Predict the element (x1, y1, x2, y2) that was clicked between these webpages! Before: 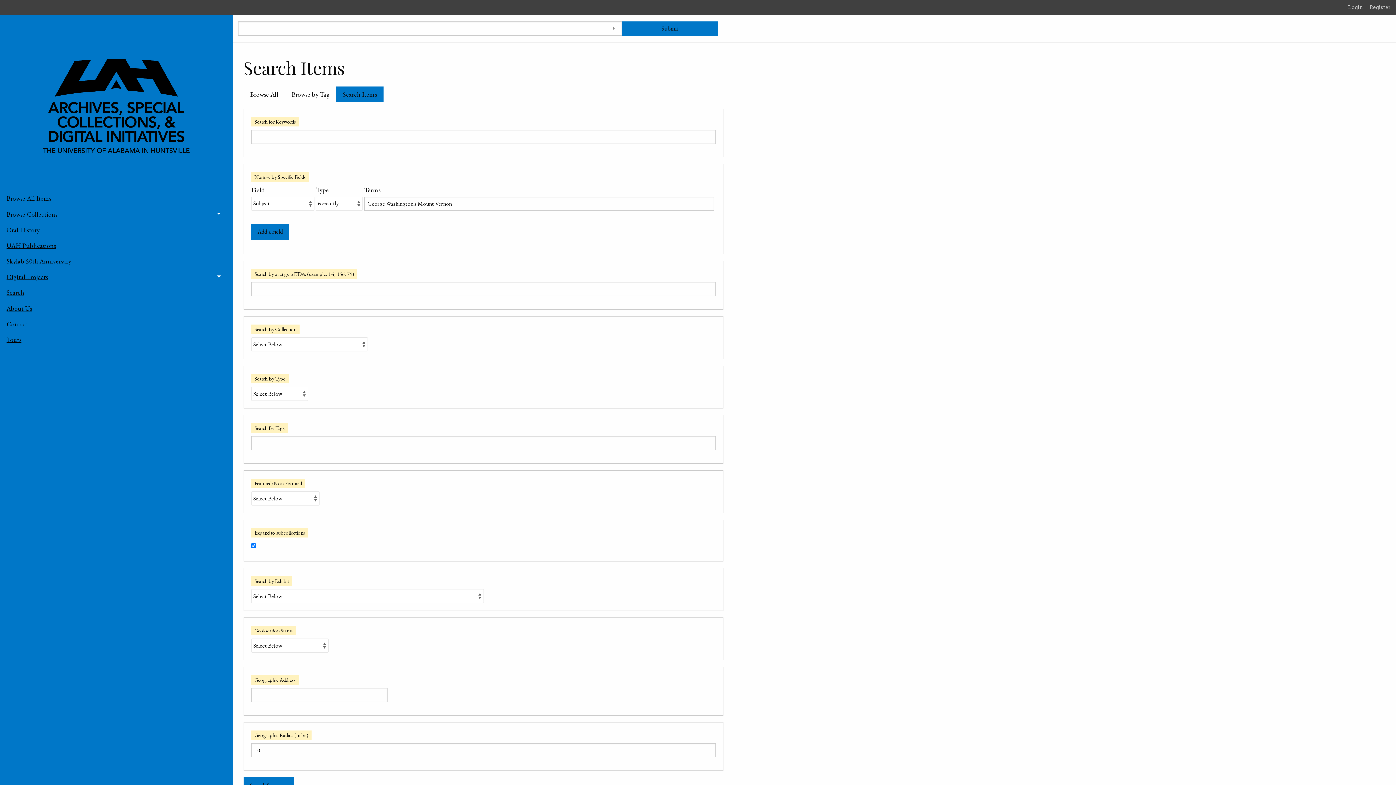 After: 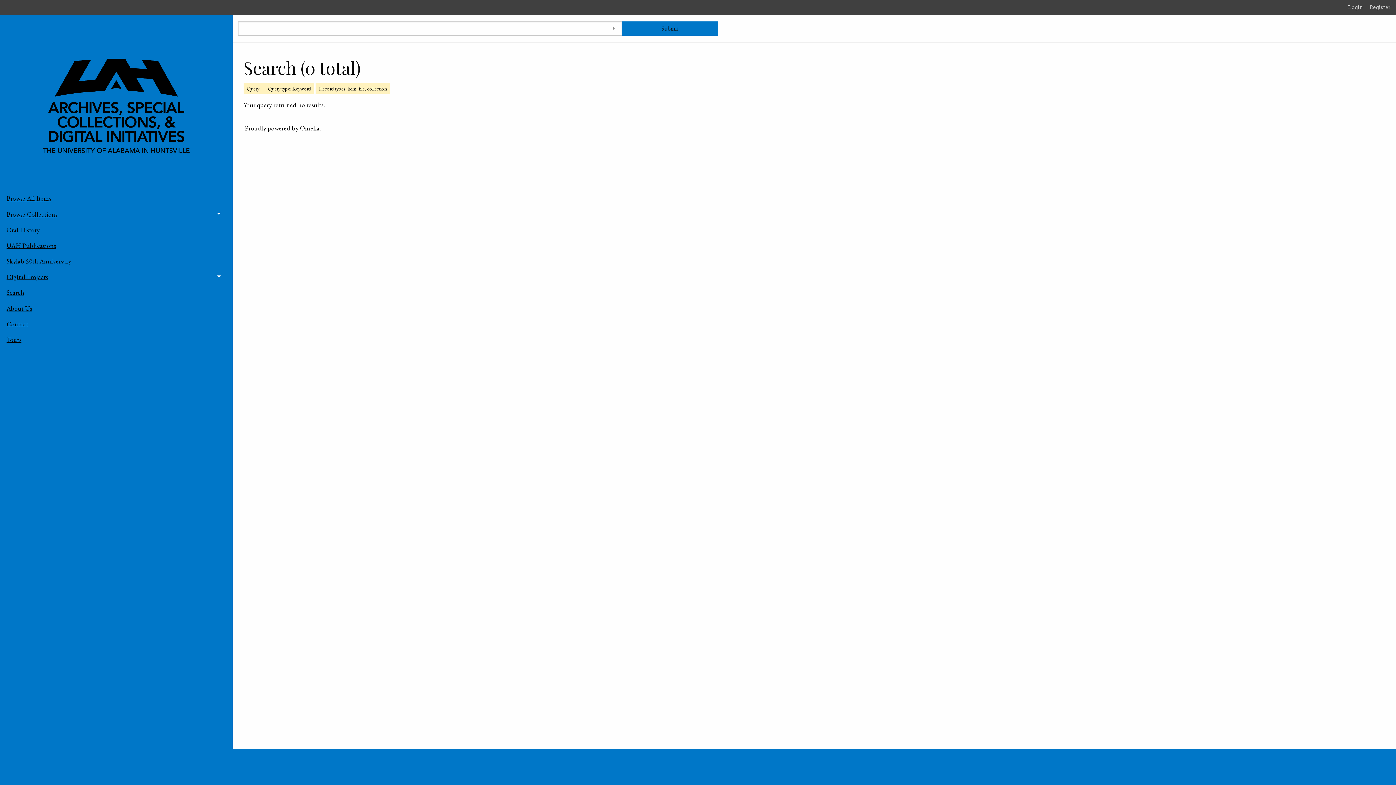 Action: bbox: (622, 21, 718, 35) label: Submit